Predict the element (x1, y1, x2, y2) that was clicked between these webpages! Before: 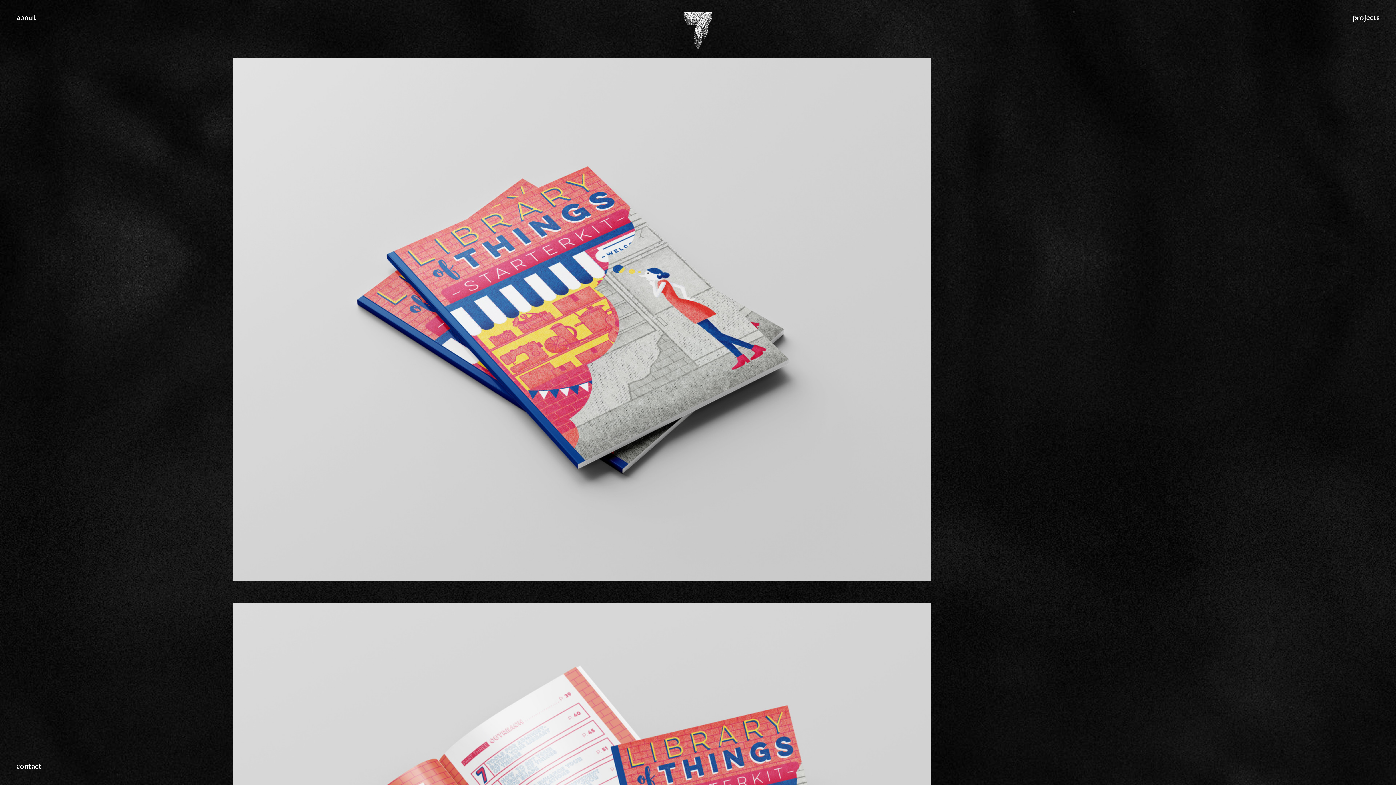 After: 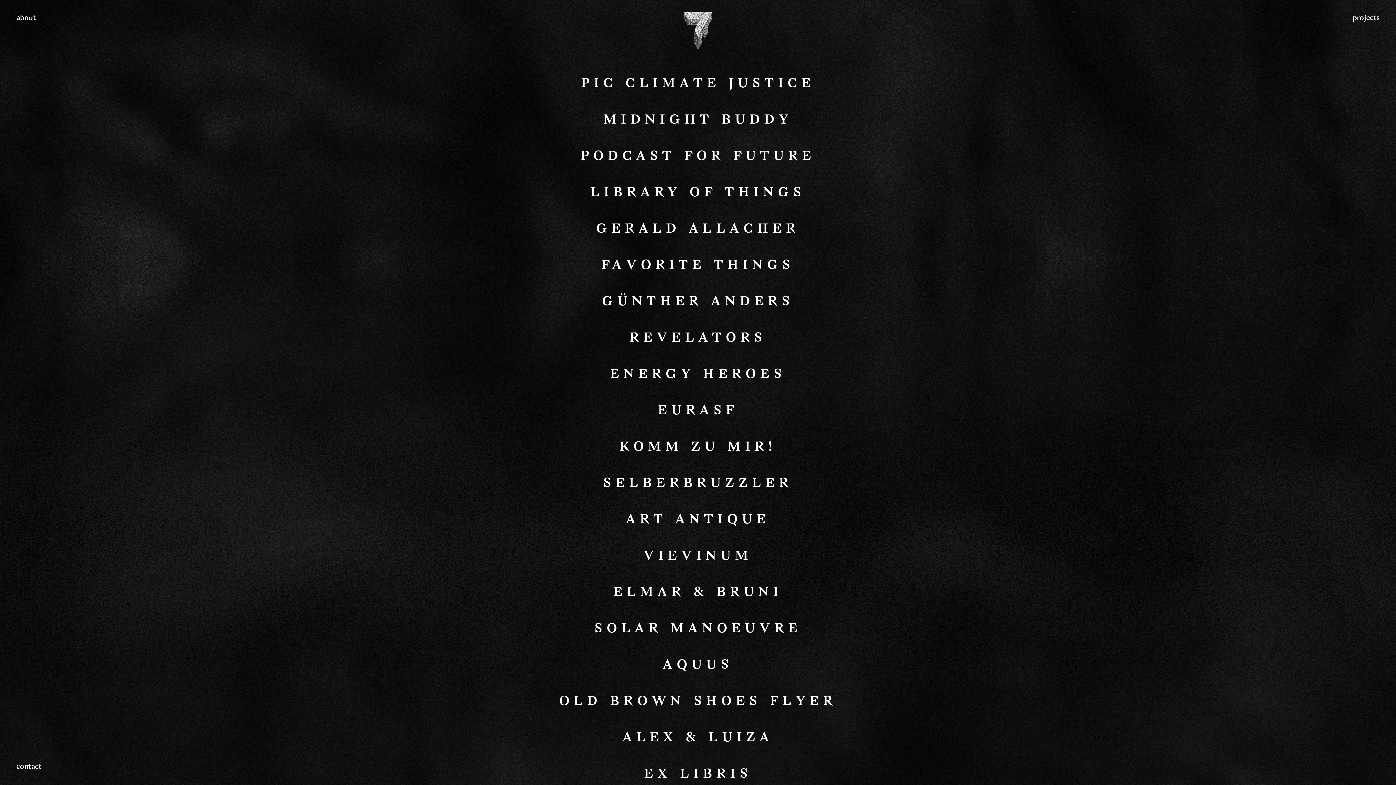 Action: bbox: (1352, 14, 1380, 21) label: projects